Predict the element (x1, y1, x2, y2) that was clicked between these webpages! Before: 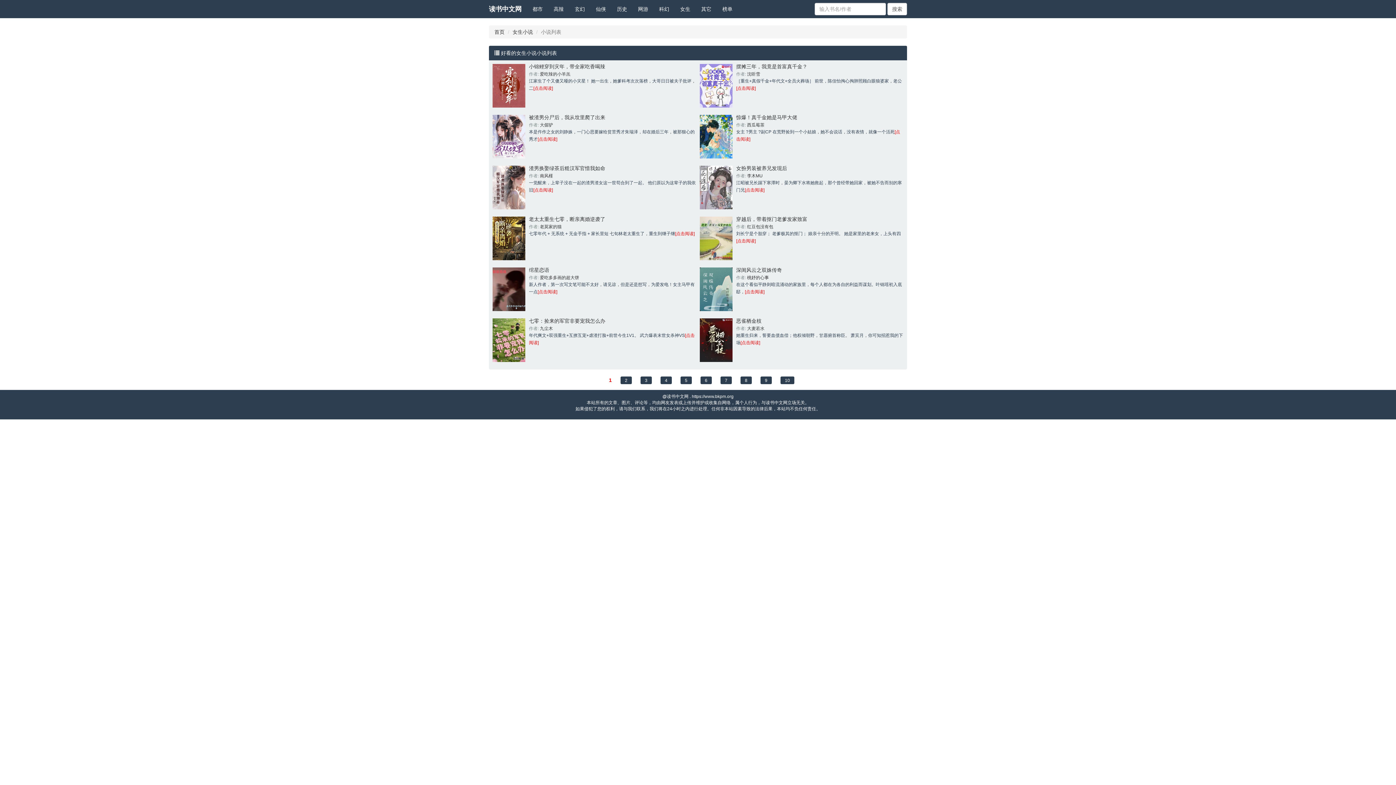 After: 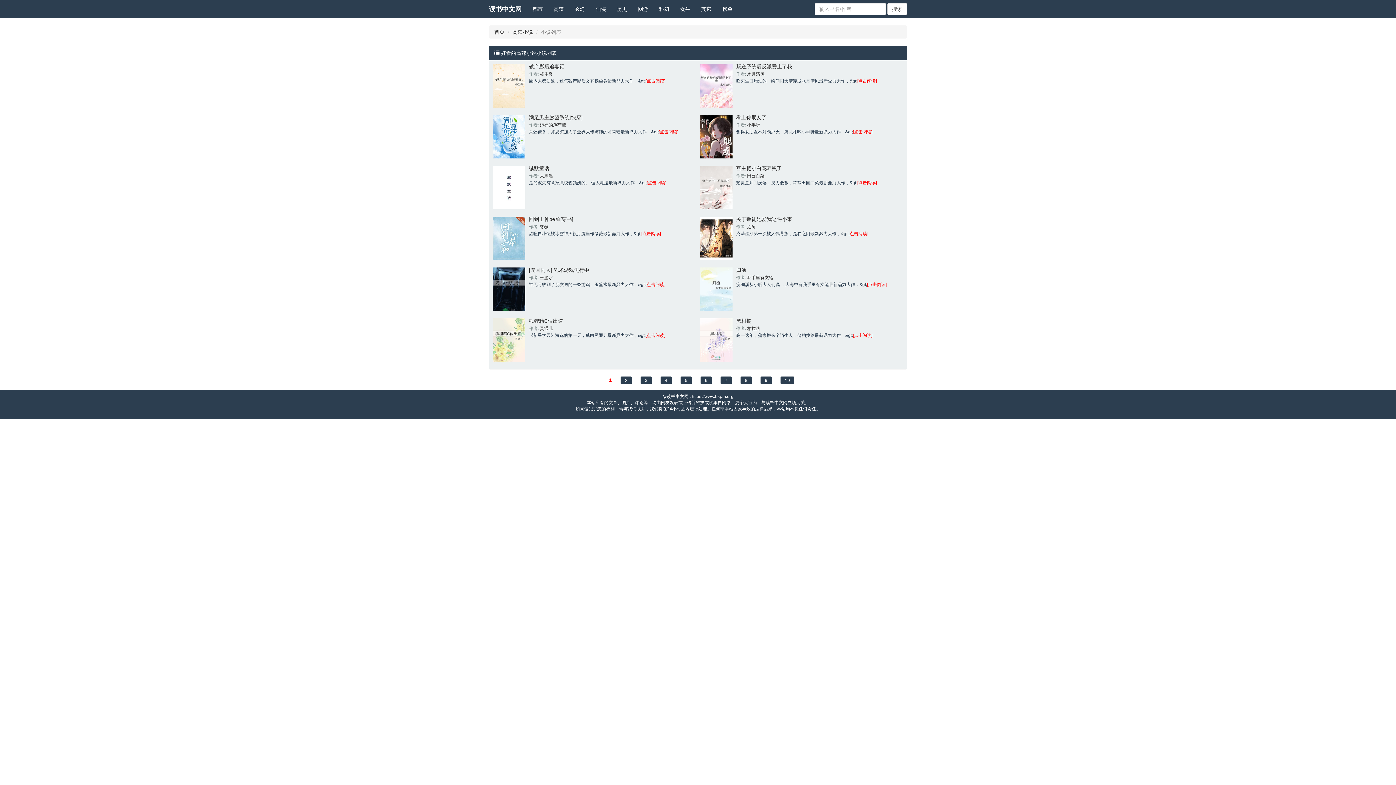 Action: label: 高辣 bbox: (548, 0, 569, 18)